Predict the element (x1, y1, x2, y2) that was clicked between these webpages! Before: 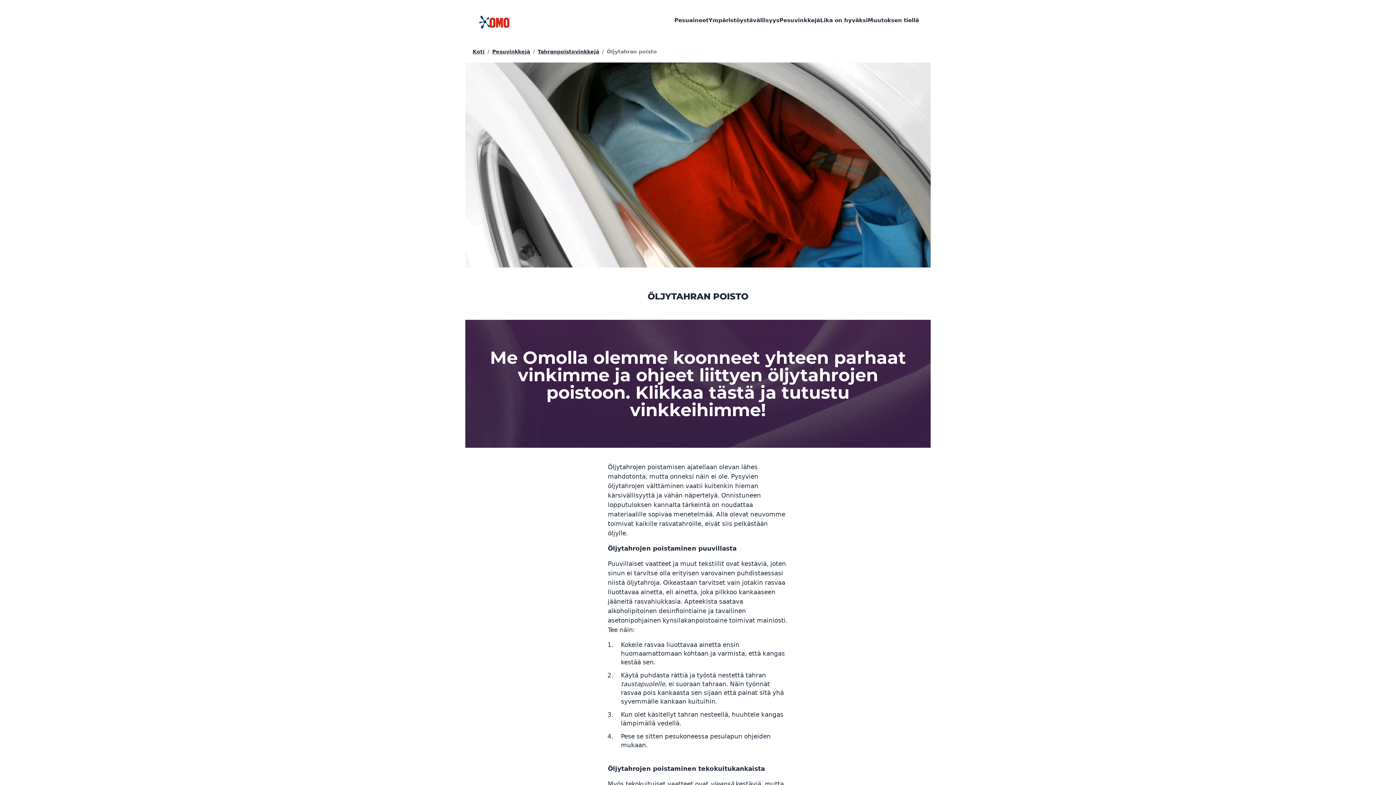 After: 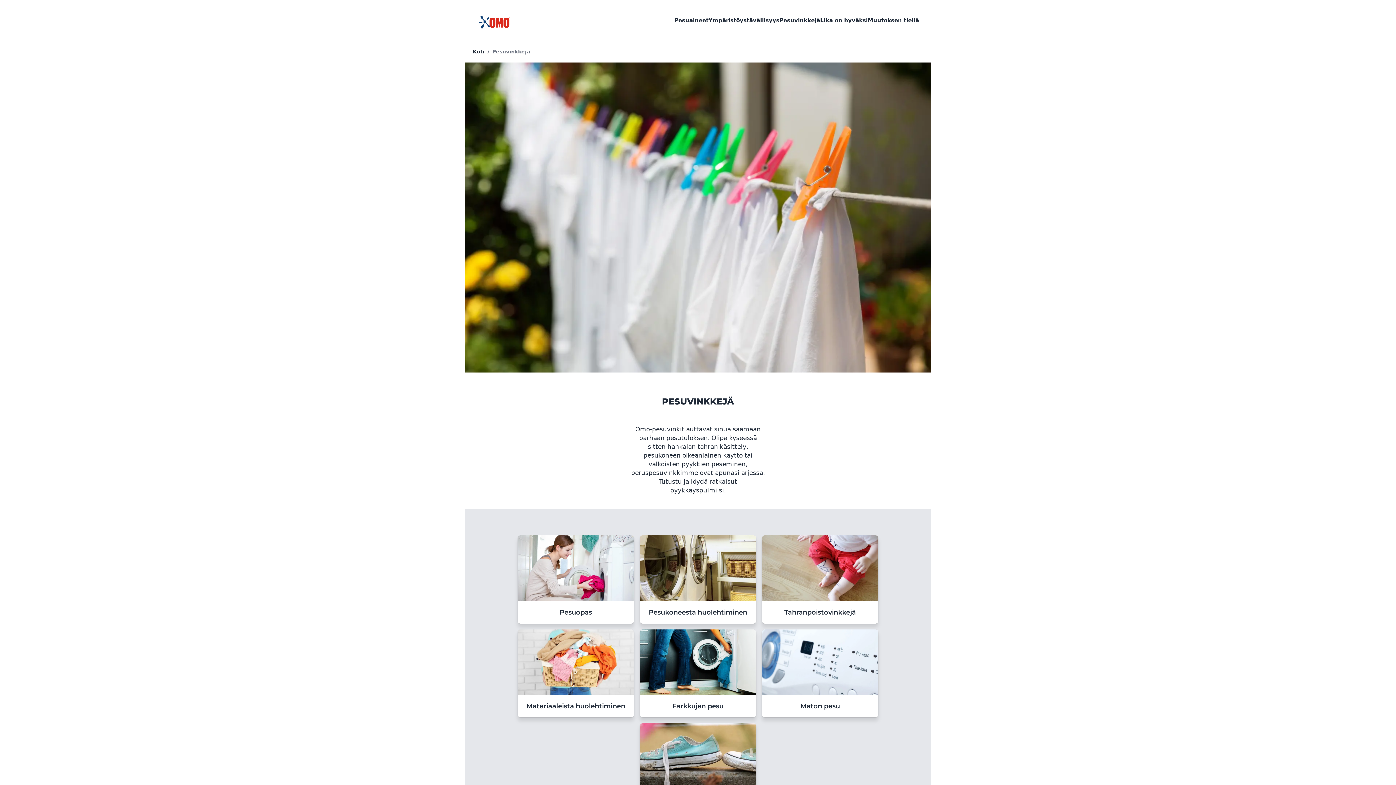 Action: label: Pesuvinkkejä bbox: (779, 15, 820, 24)